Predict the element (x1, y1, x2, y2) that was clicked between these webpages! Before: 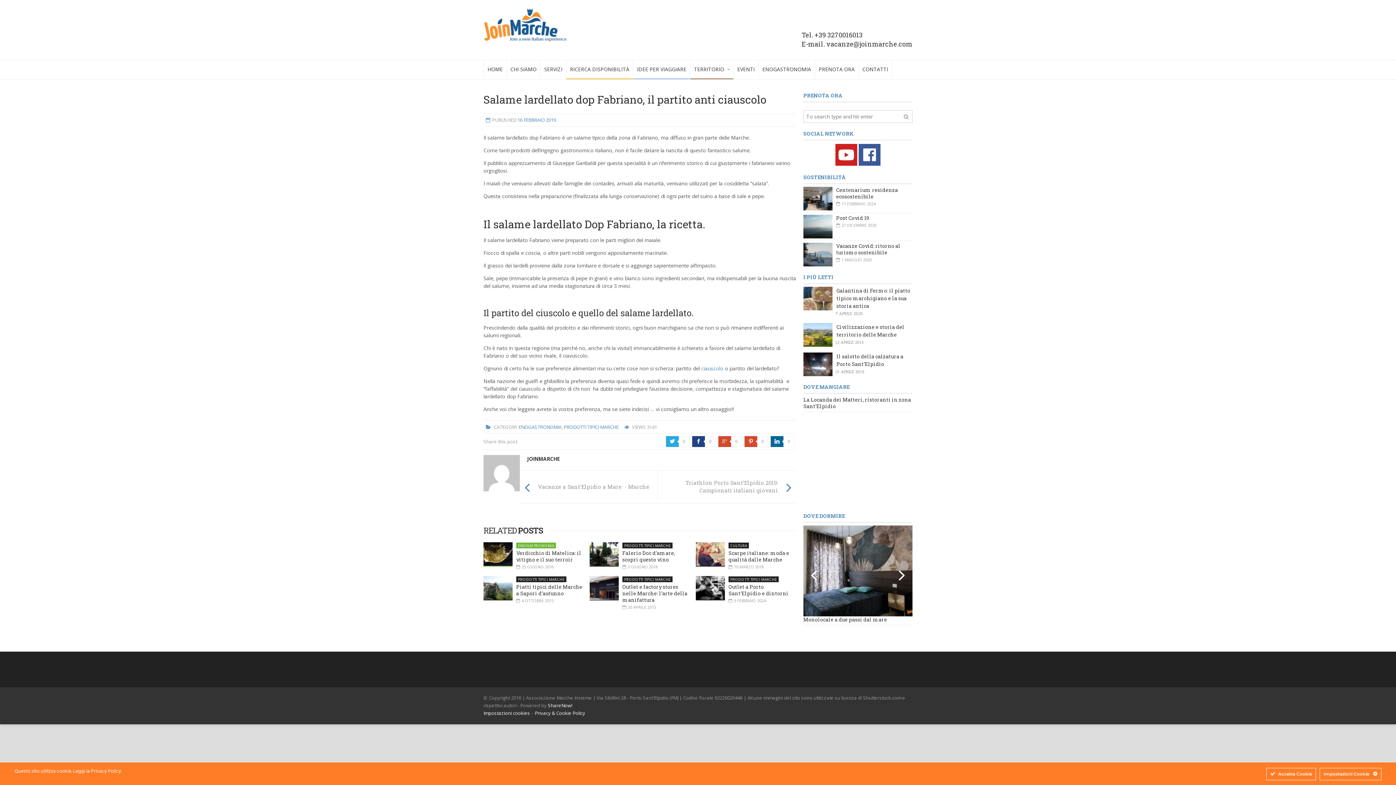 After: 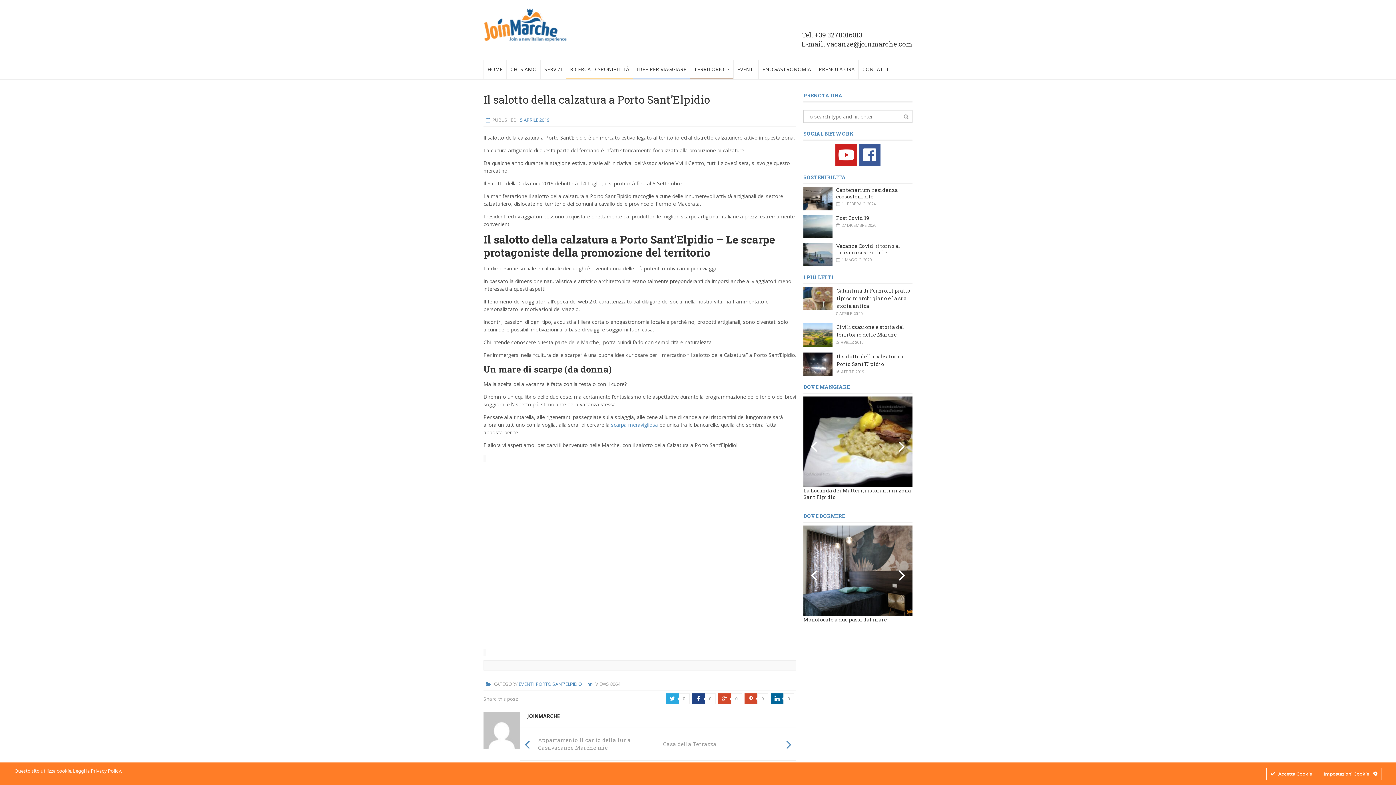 Action: bbox: (836, 350, 903, 365) label: Il salotto della calzatura a Porto Sant’Elpidio